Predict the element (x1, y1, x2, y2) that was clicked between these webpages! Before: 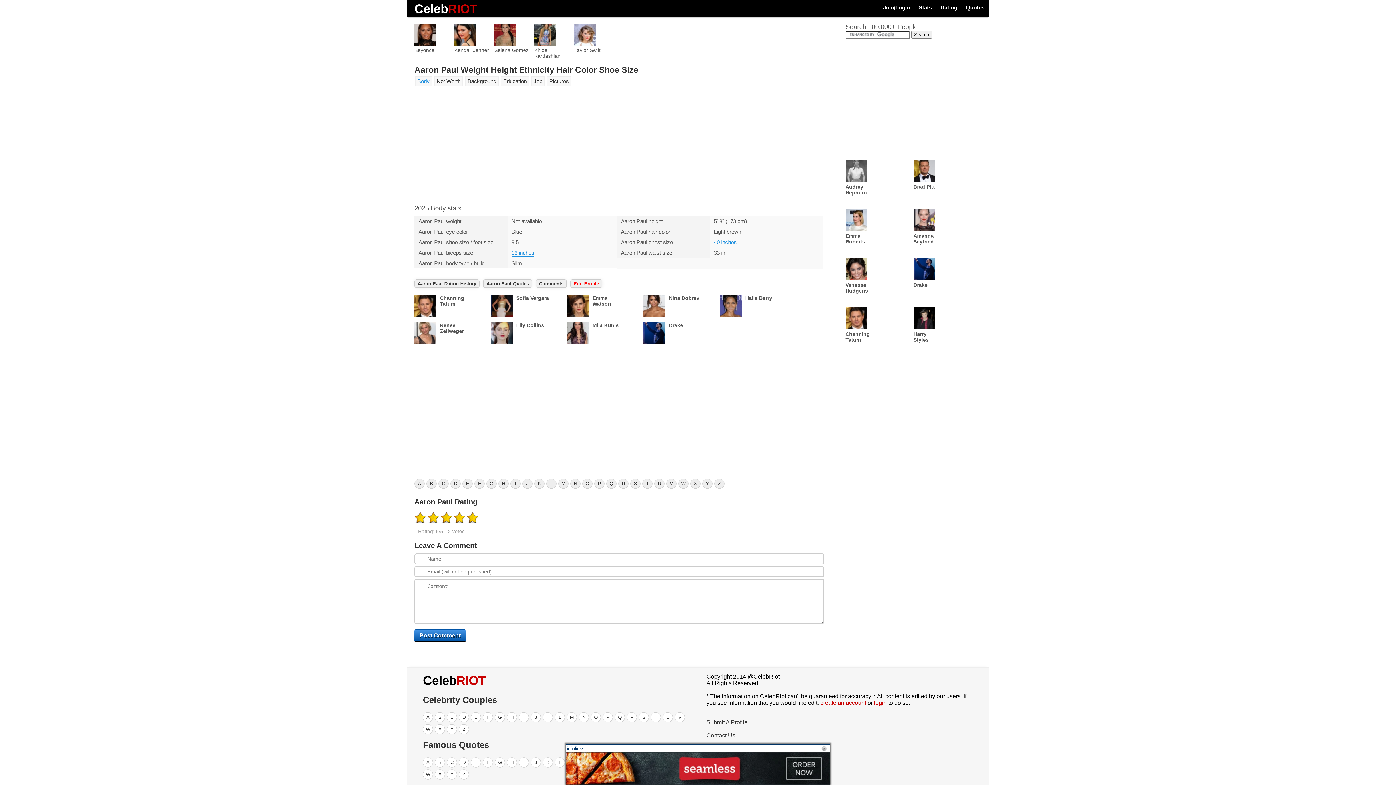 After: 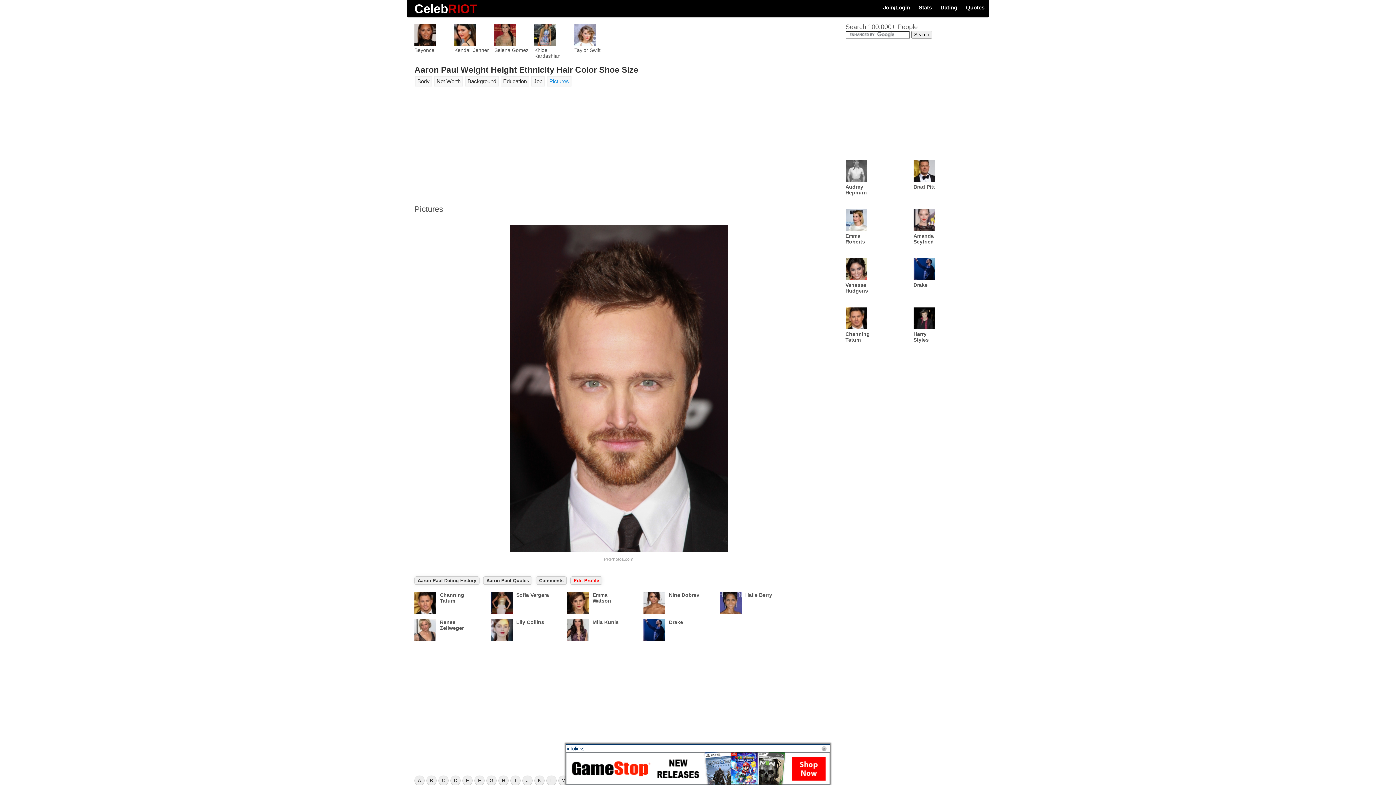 Action: label: Pictures bbox: (546, 76, 571, 86)